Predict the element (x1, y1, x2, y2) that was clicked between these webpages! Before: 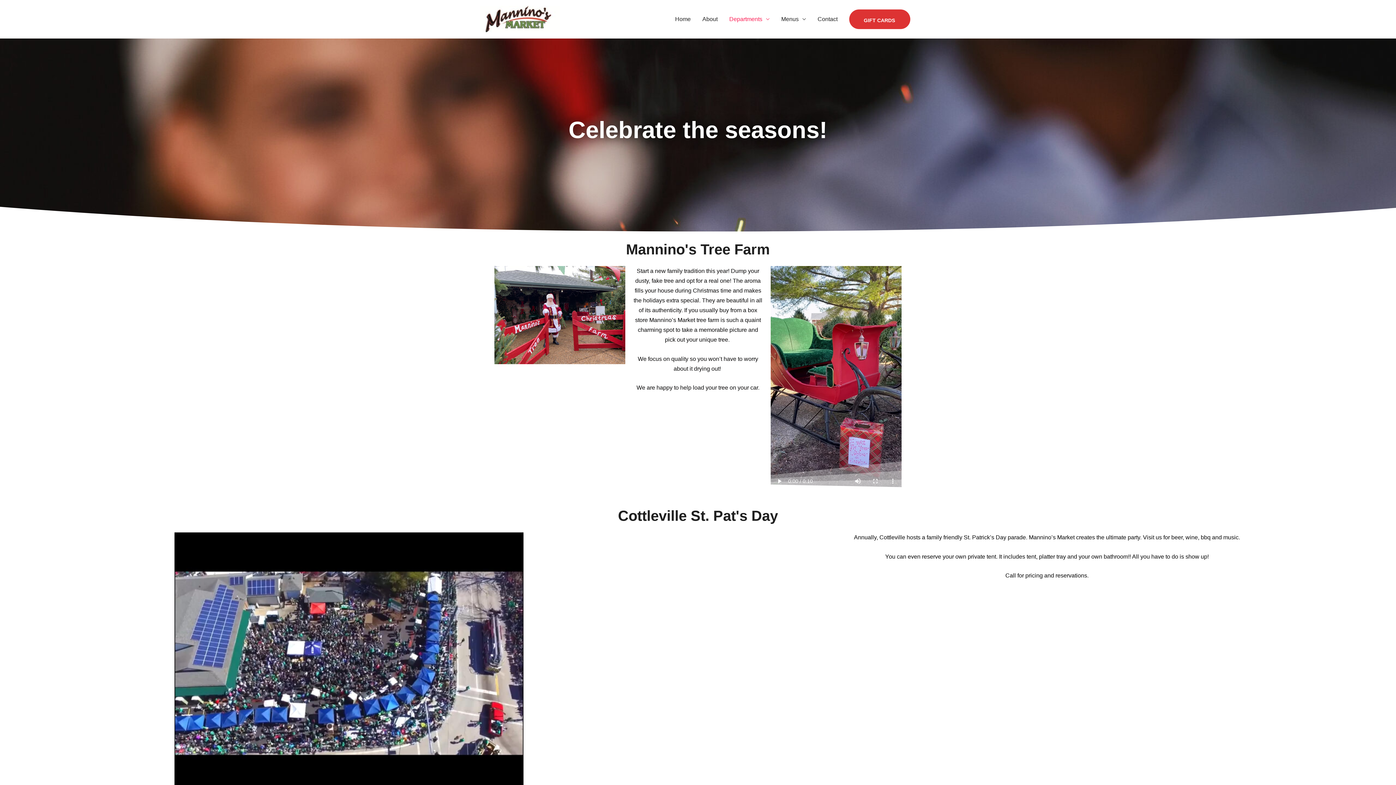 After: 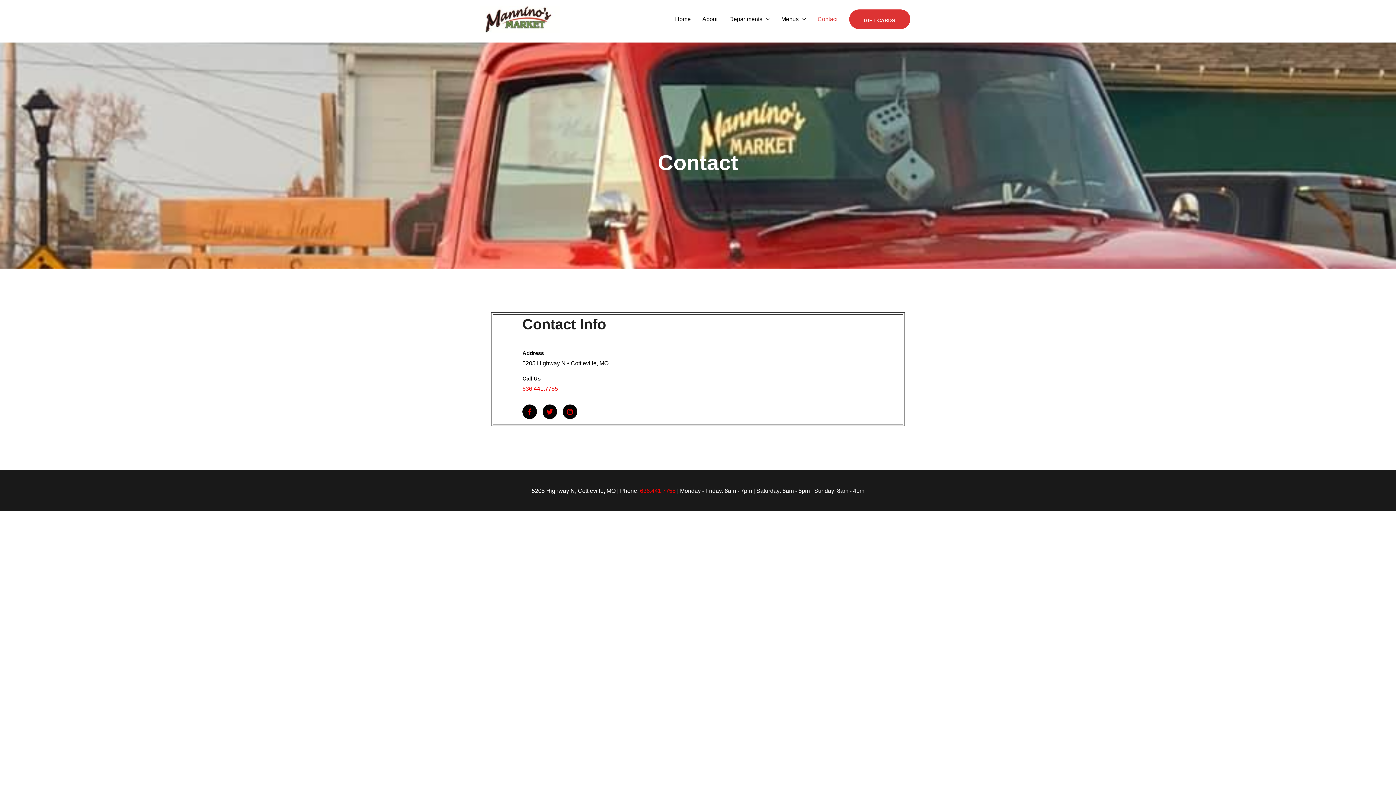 Action: bbox: (812, 7, 843, 30) label: Contact